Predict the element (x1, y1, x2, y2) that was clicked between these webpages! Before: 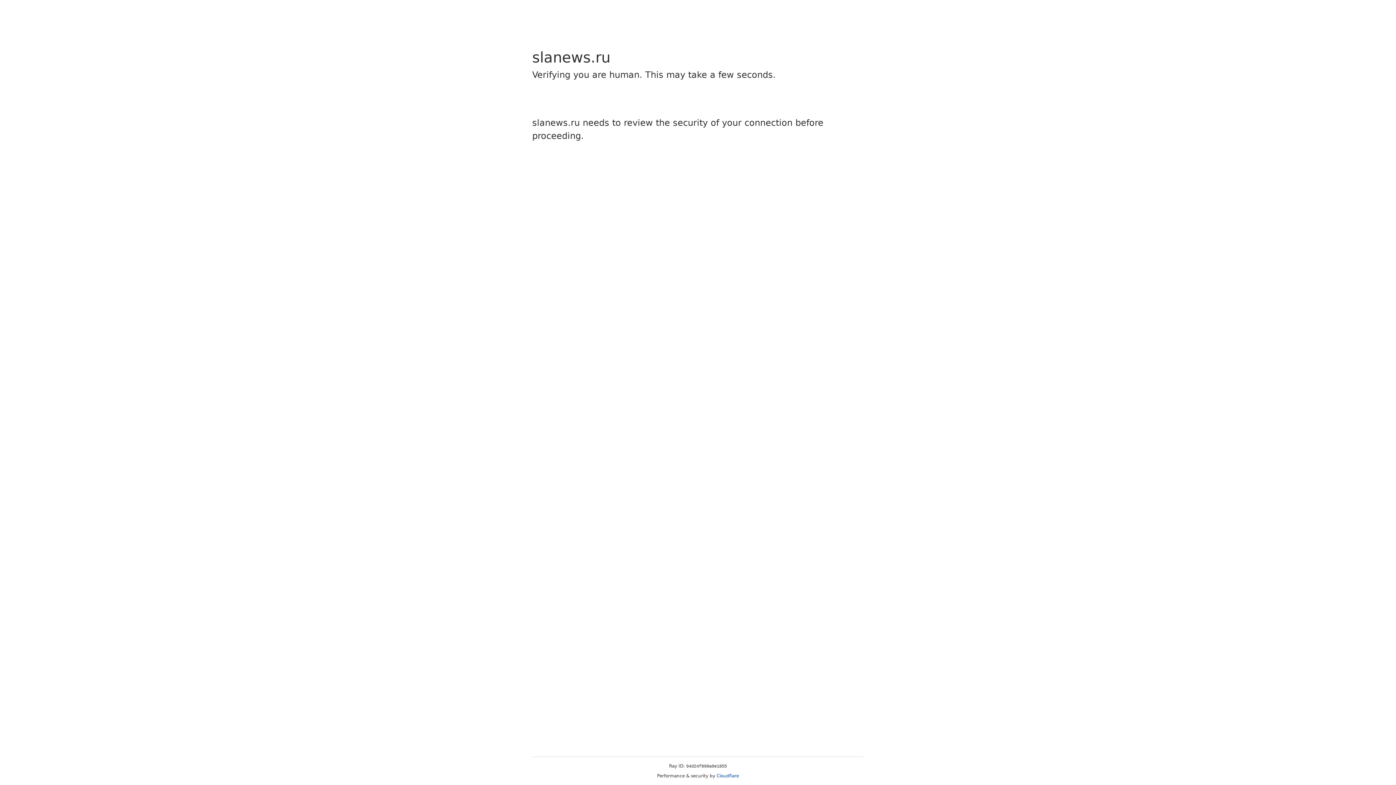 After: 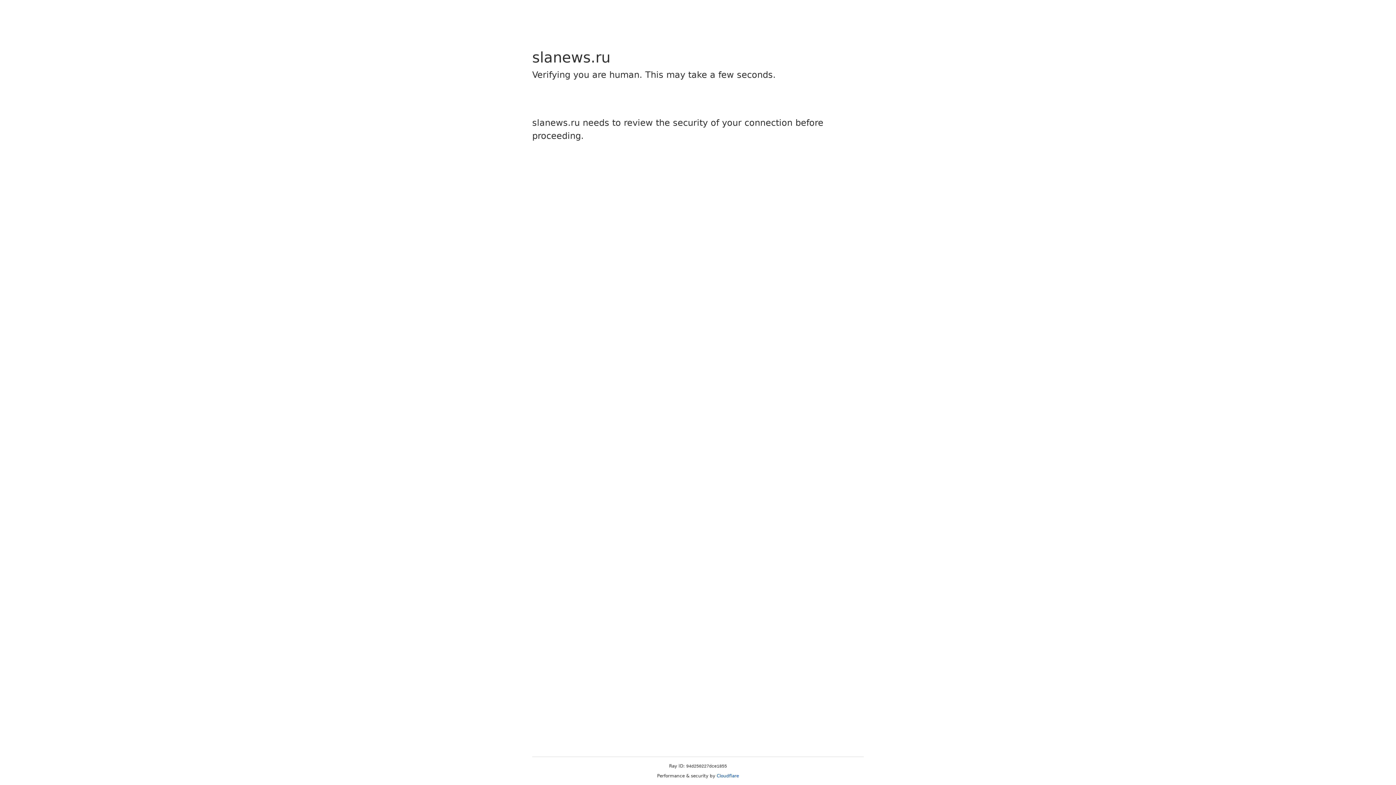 Action: bbox: (716, 773, 739, 778) label: Cloudflare